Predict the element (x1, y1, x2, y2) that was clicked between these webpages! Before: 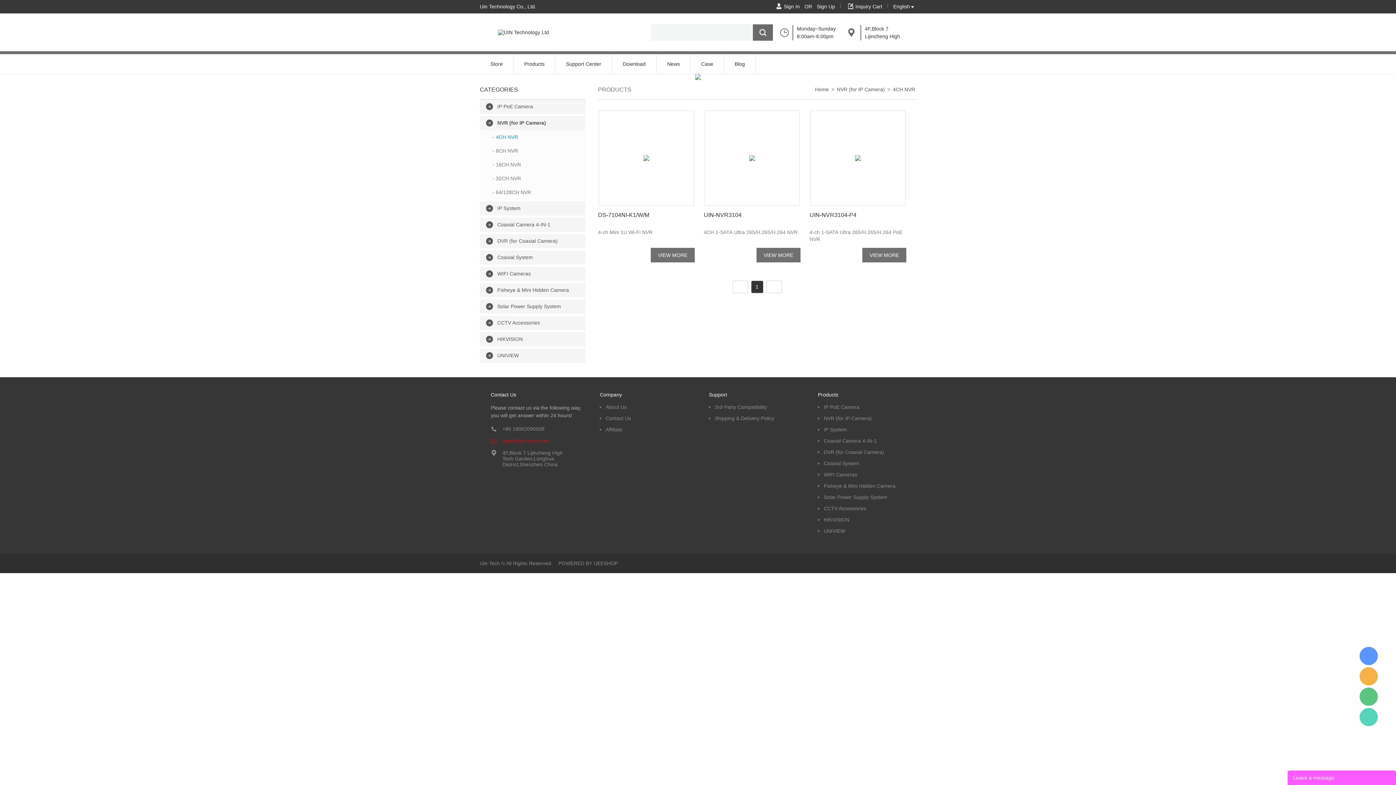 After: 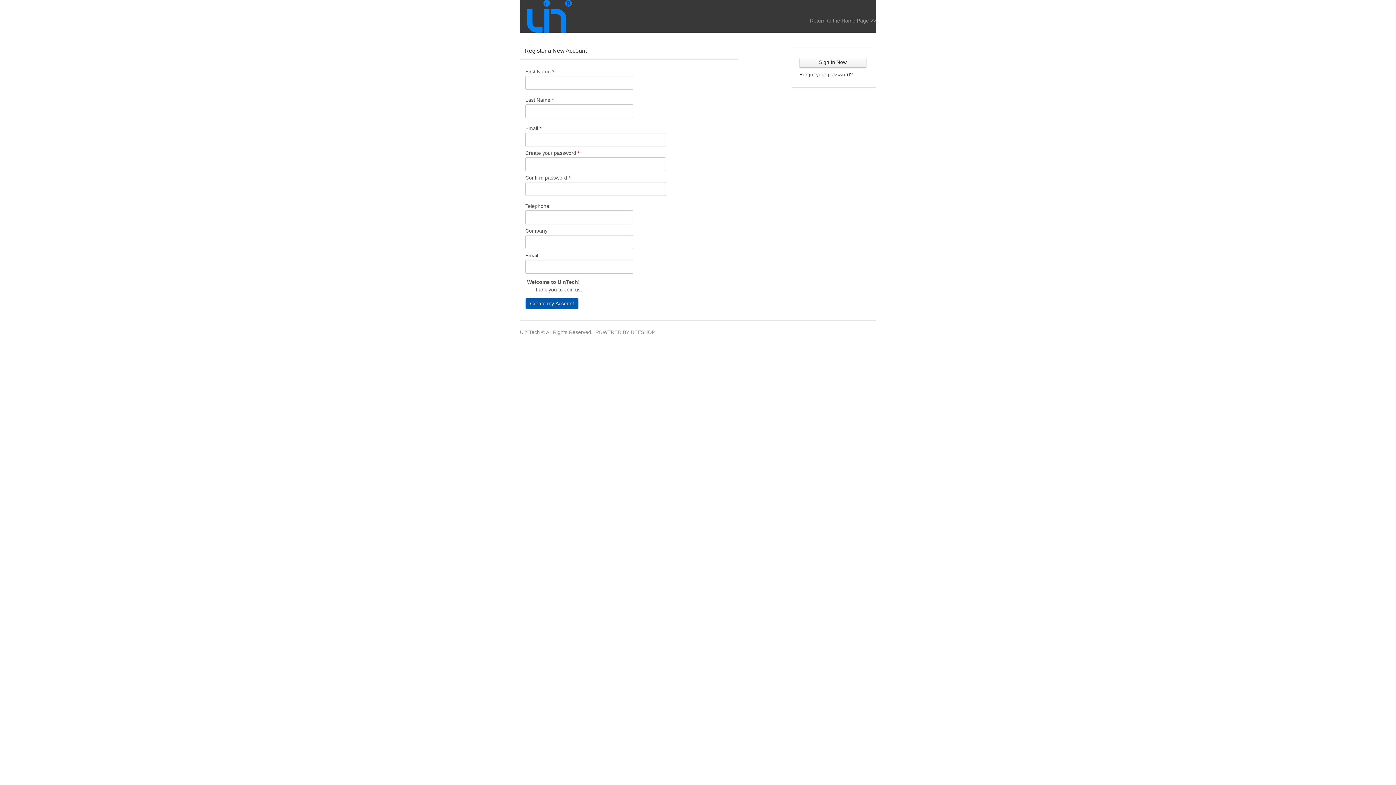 Action: bbox: (817, 2, 835, 10) label: Sign Up